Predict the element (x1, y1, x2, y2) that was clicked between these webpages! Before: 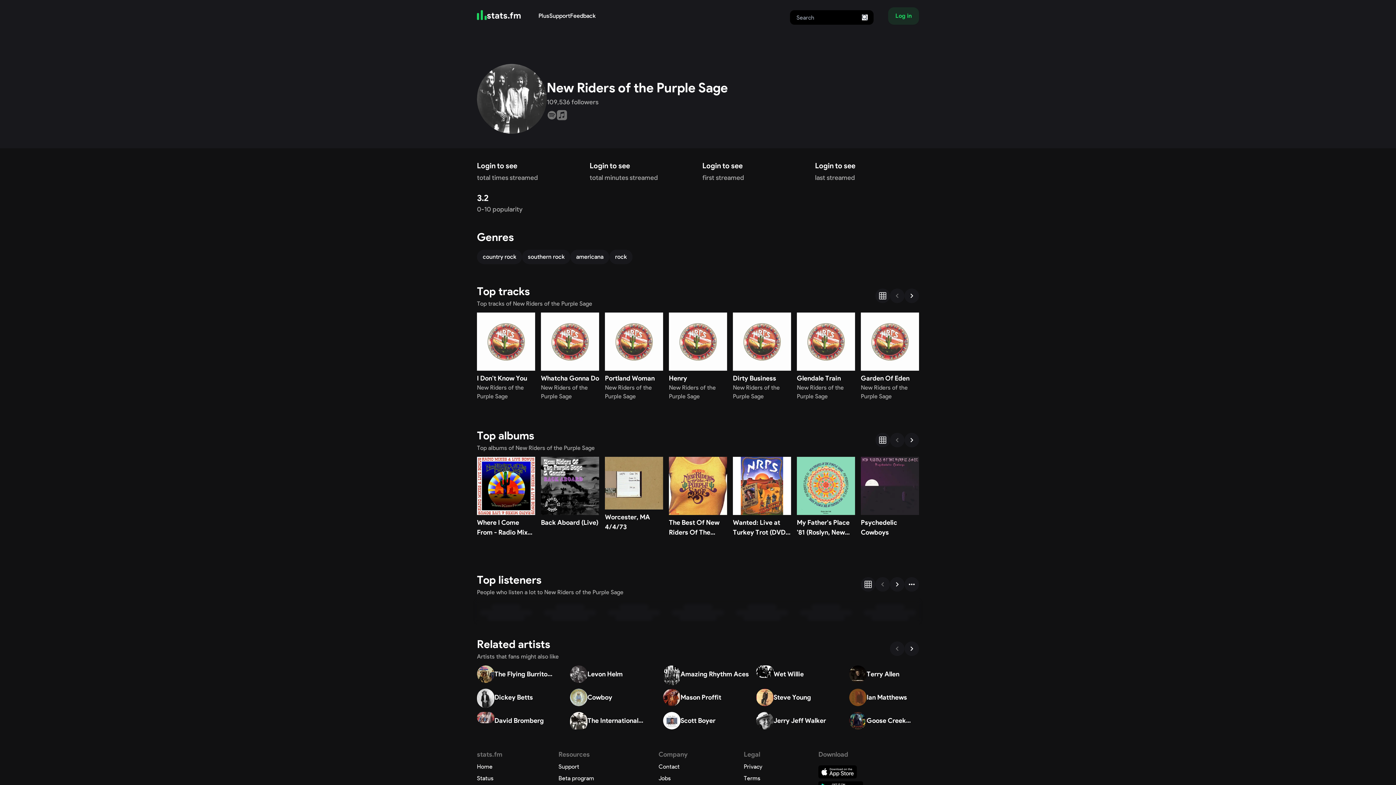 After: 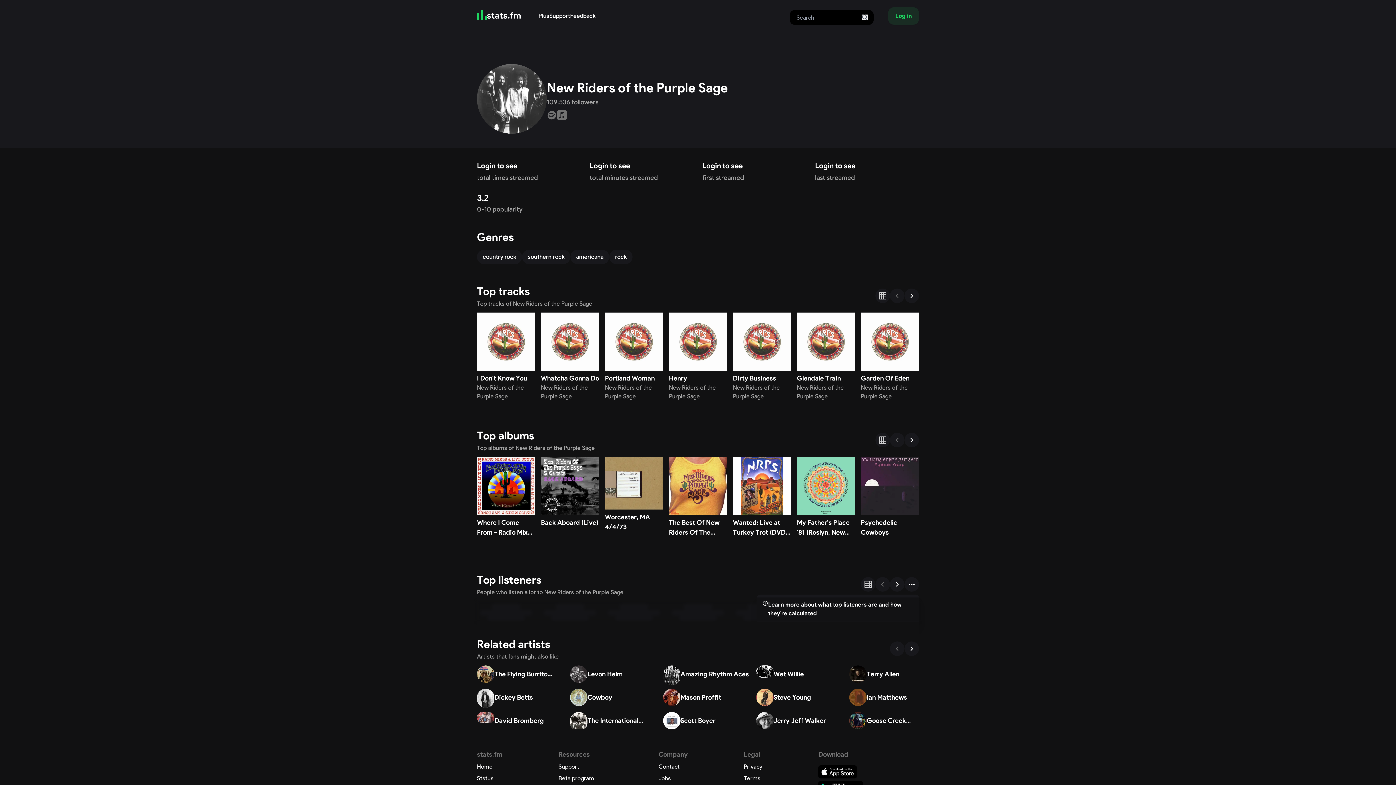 Action: label: More options bbox: (904, 522, 919, 536)